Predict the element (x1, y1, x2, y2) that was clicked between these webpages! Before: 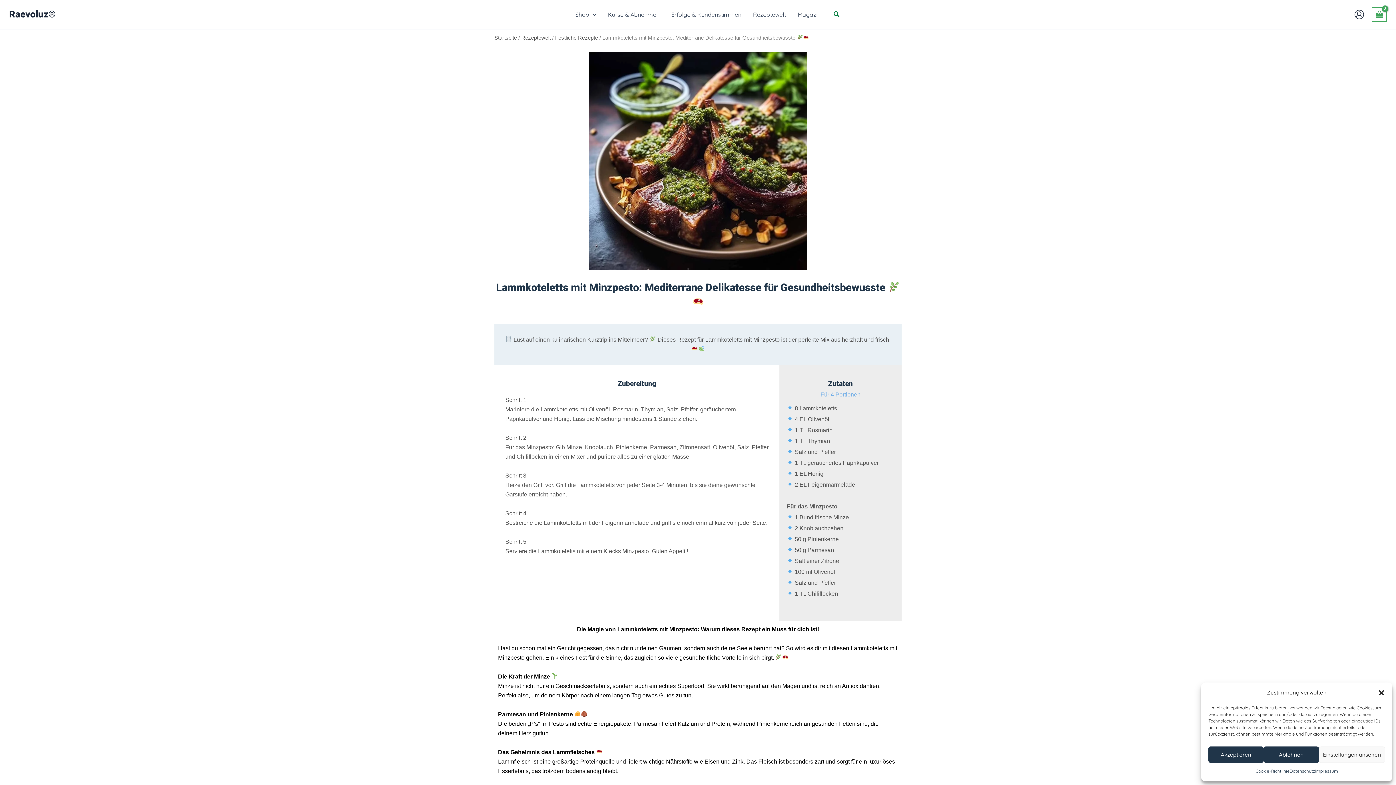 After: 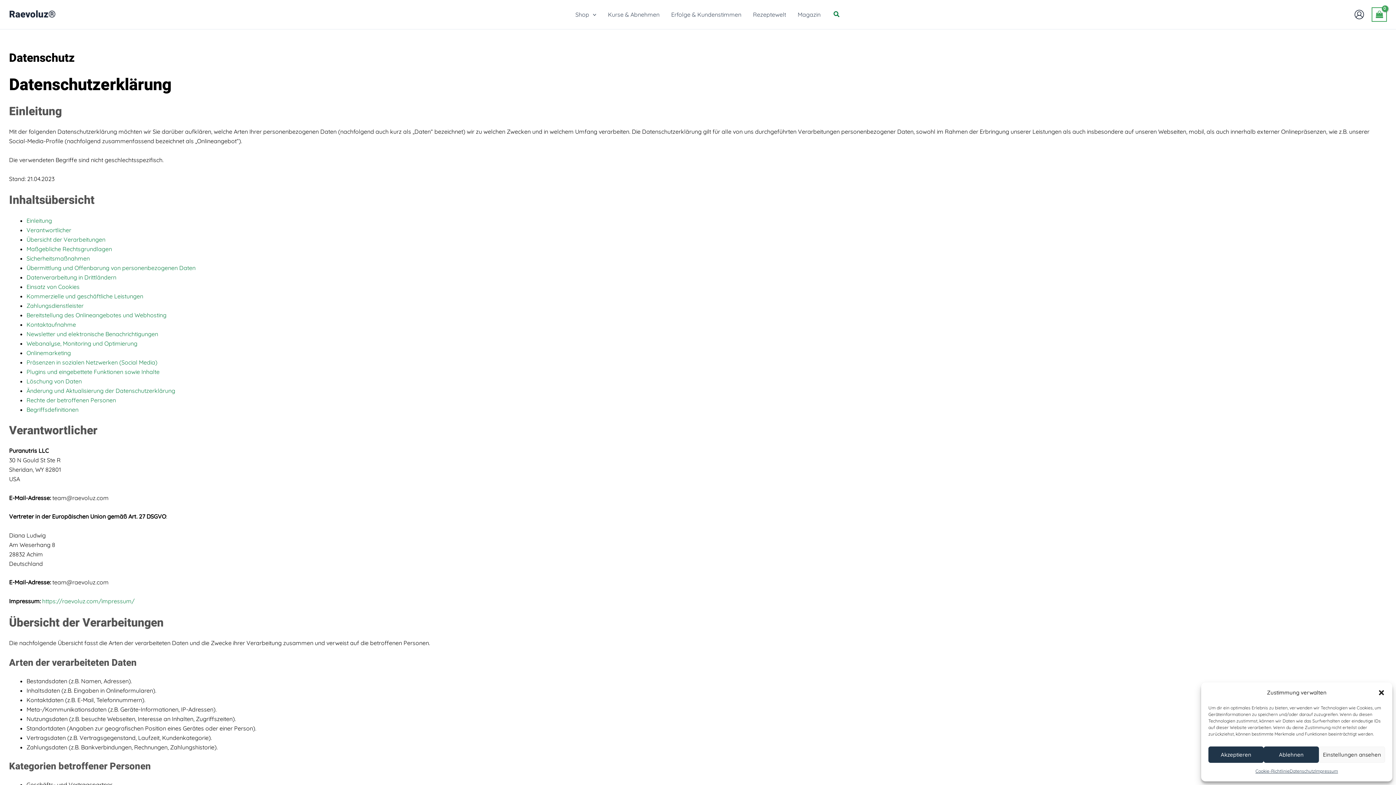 Action: label: Datenschutz bbox: (1289, 766, 1315, 776)